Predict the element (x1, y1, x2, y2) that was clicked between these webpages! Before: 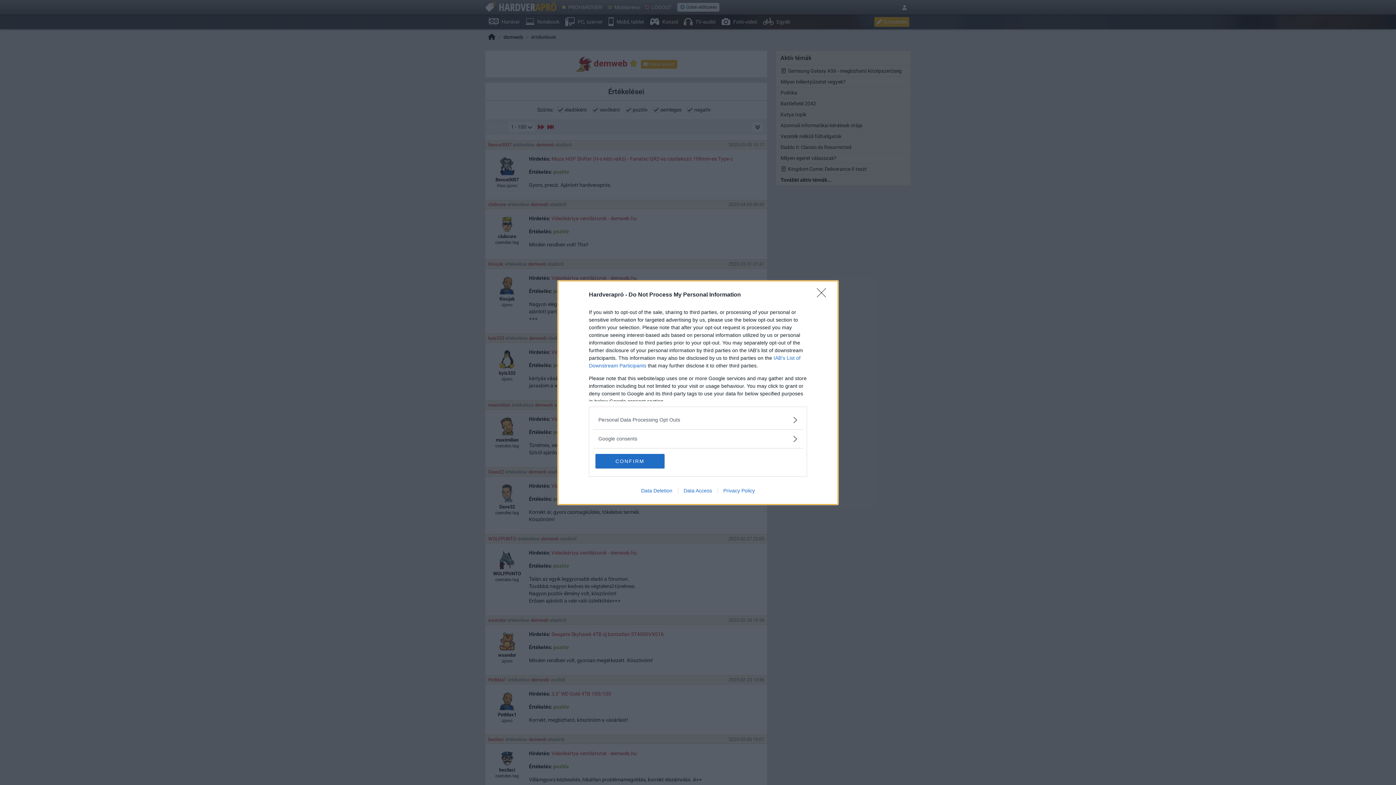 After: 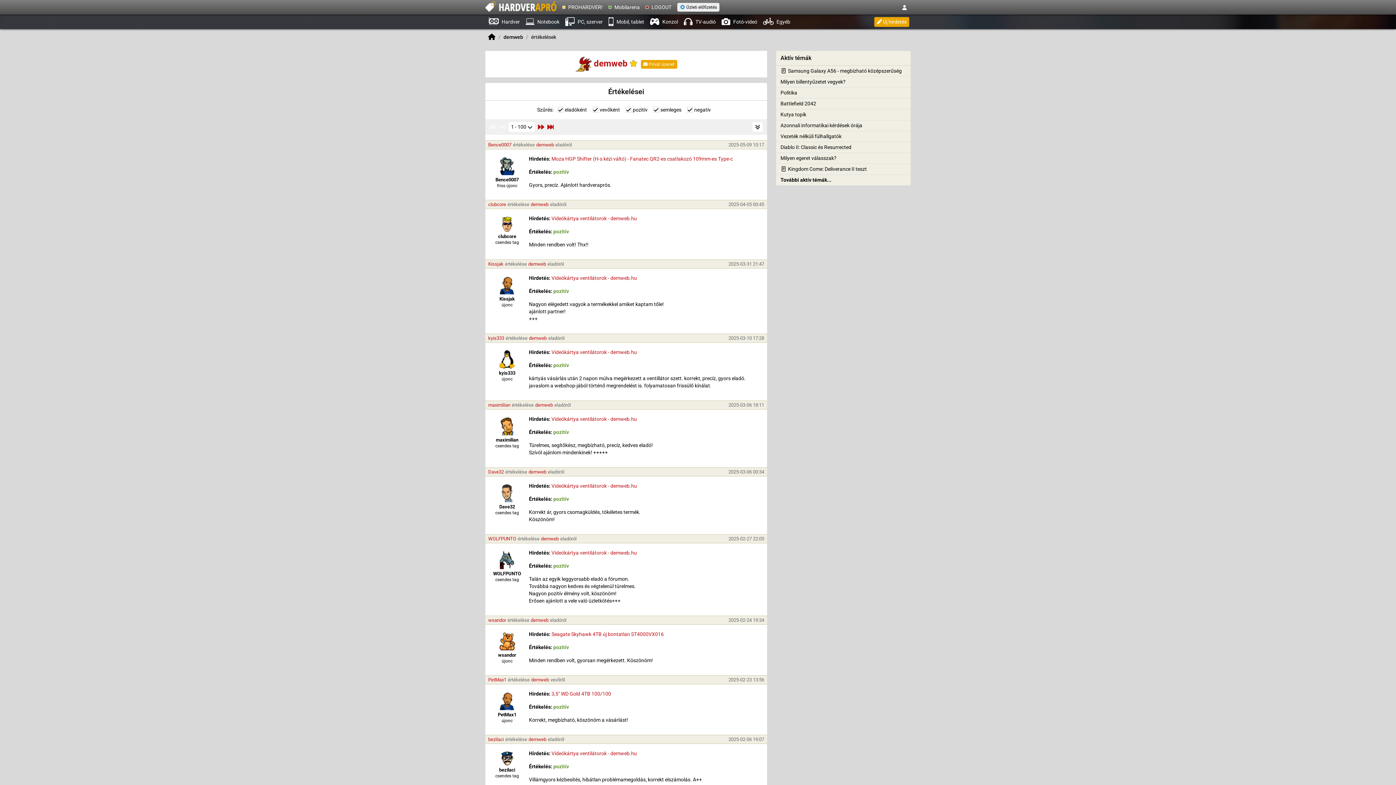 Action: bbox: (817, 288, 830, 302) label: Close